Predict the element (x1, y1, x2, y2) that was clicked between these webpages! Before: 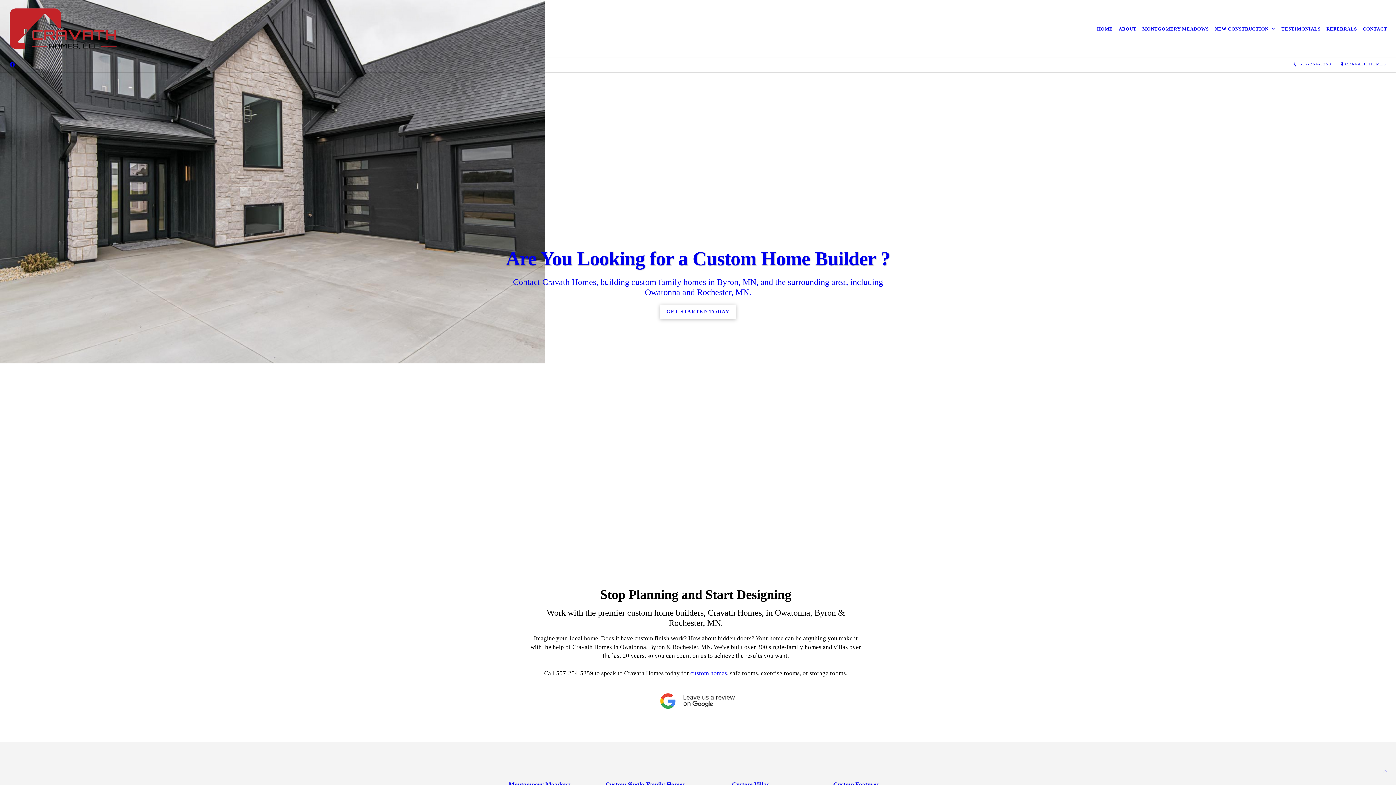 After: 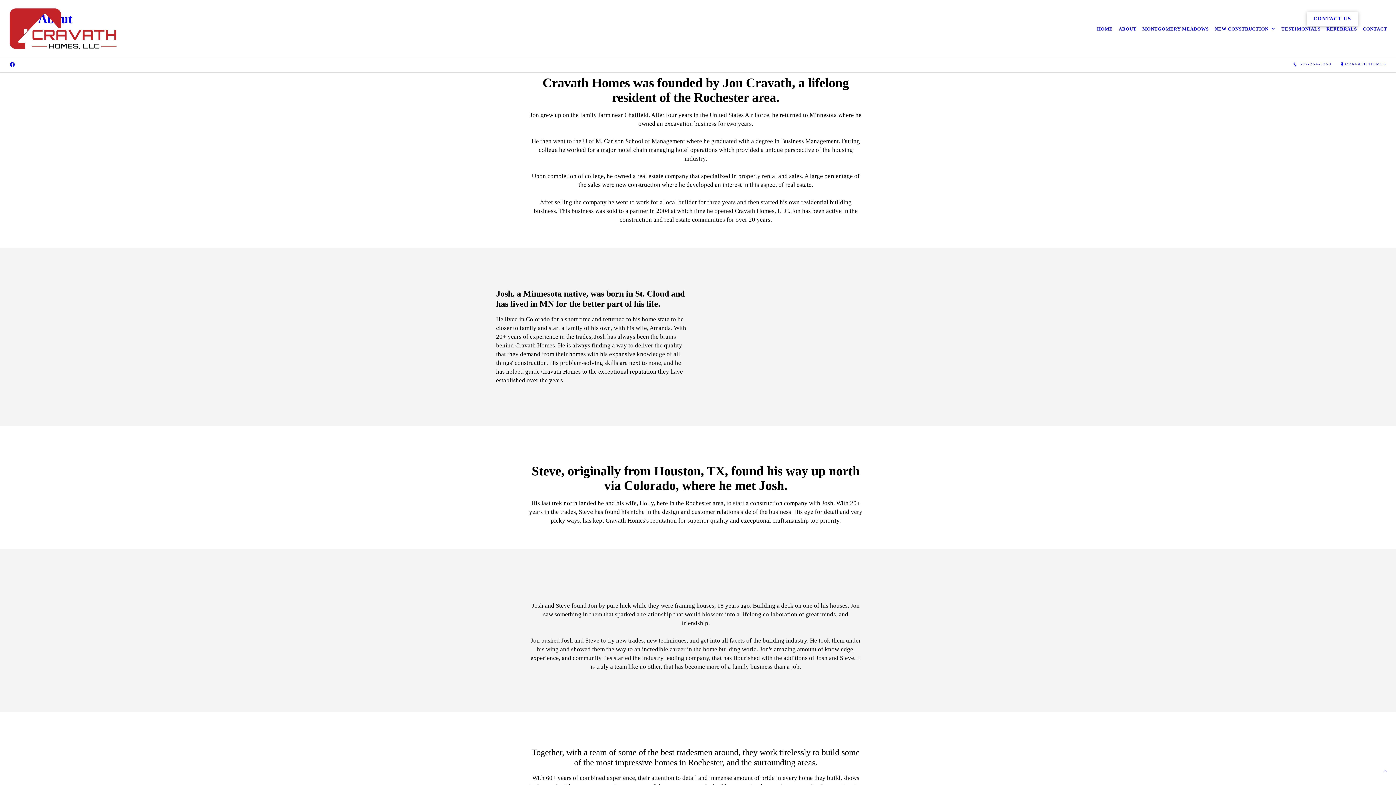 Action: bbox: (1116, 21, 1139, 37) label: ABOUT